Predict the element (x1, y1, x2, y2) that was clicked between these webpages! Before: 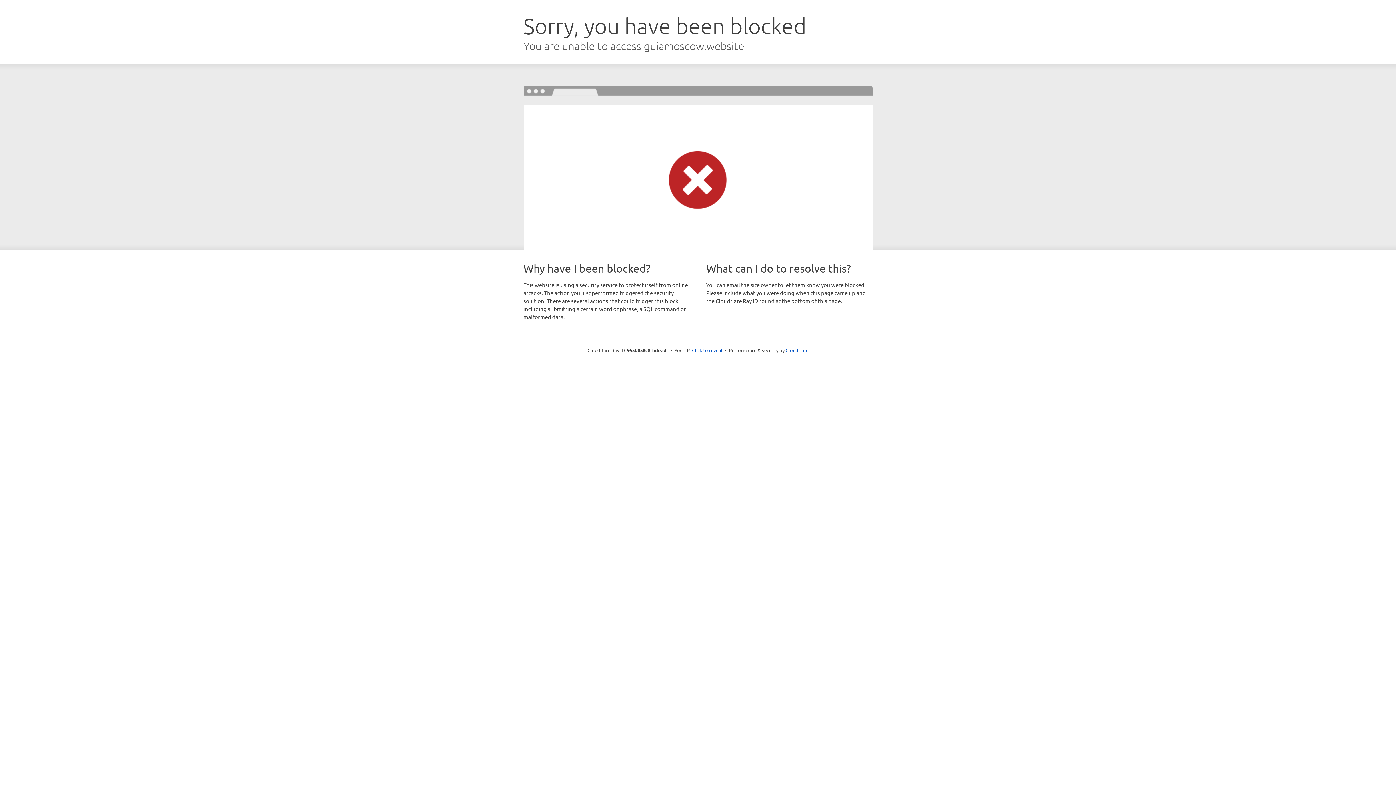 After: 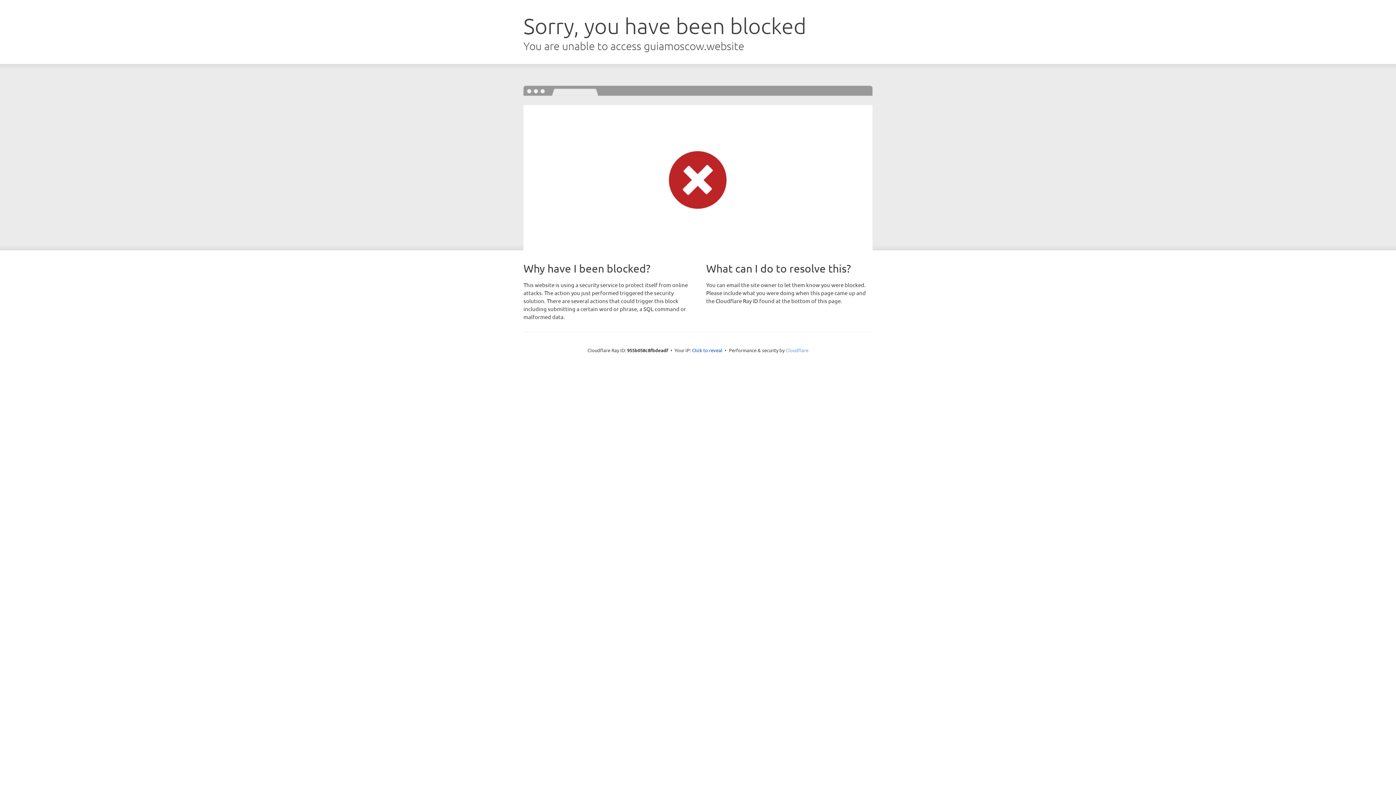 Action: bbox: (785, 347, 808, 353) label: Cloudflare